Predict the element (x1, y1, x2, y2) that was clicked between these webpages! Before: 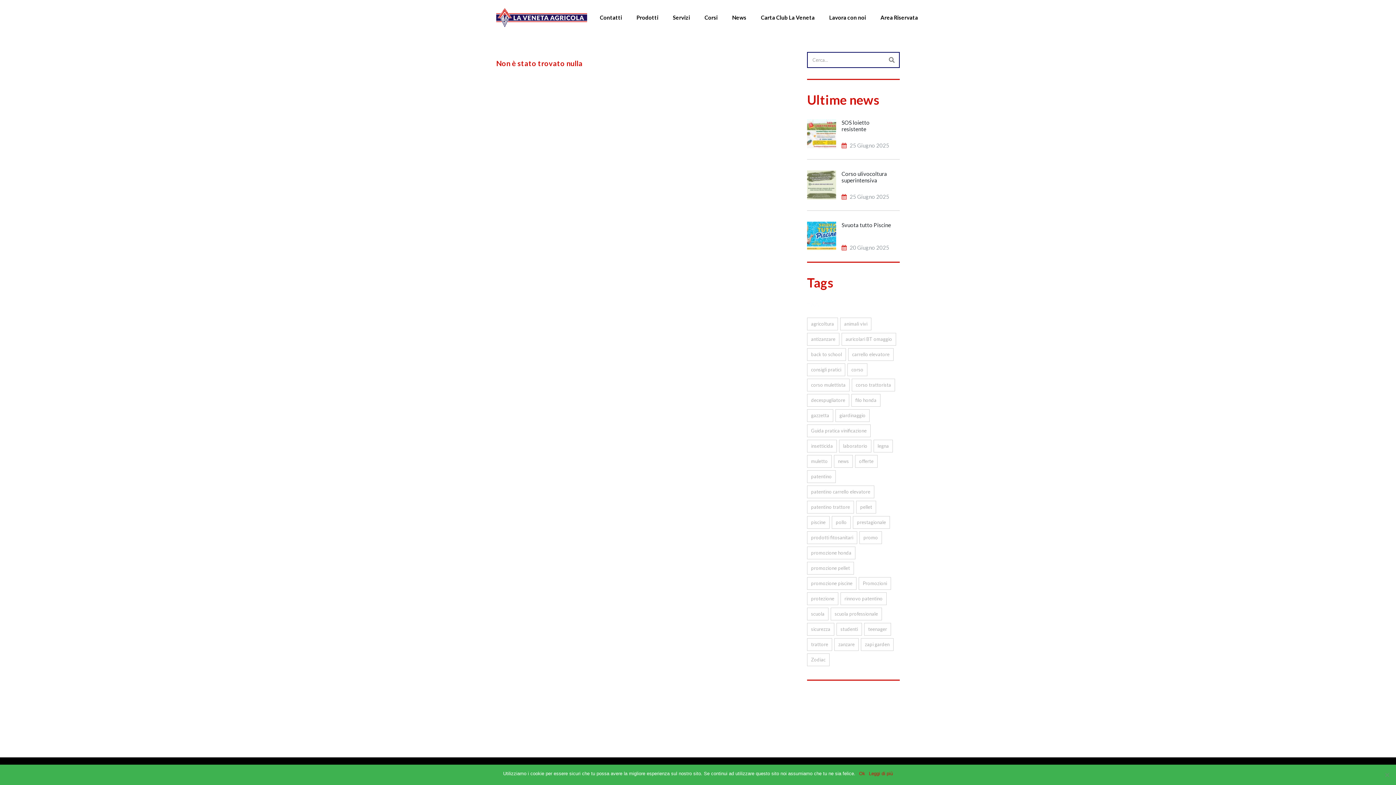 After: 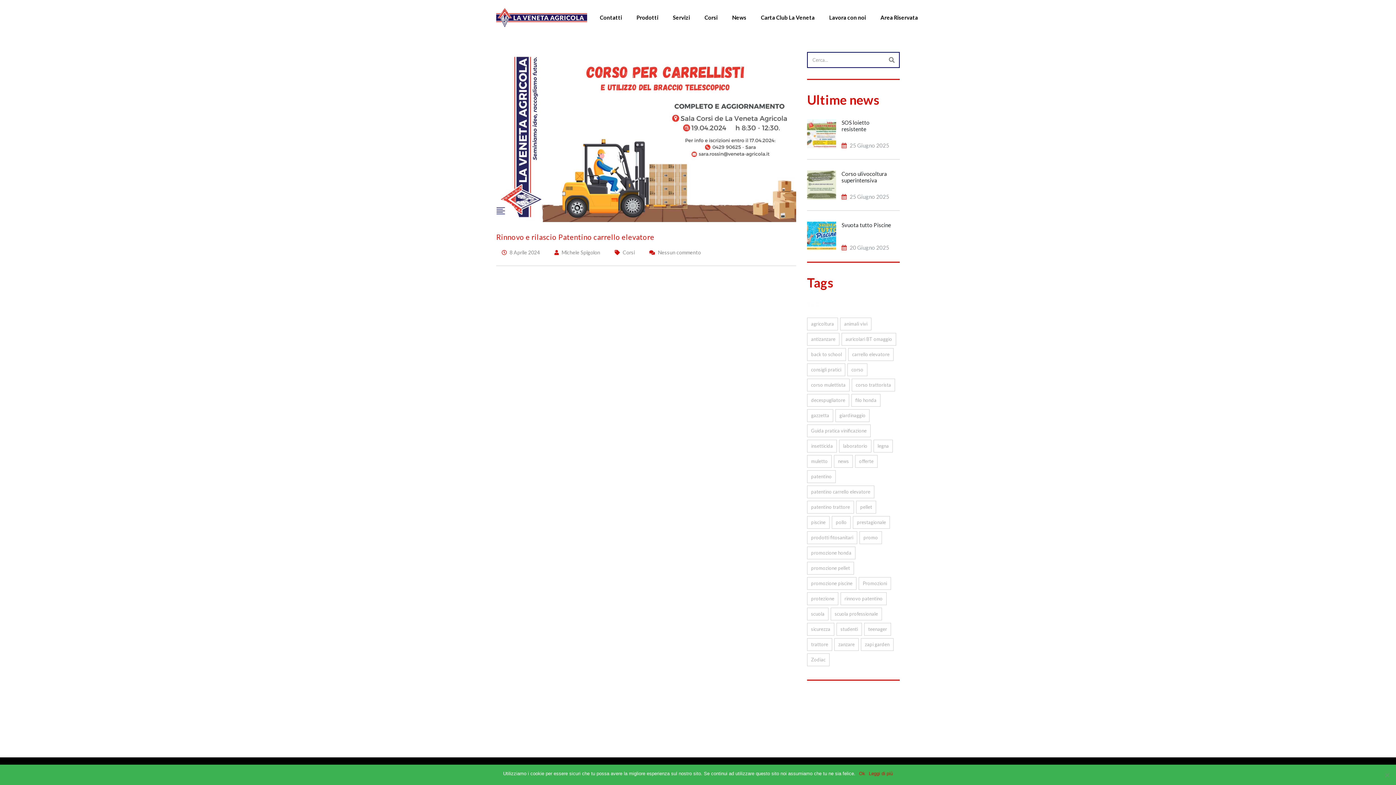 Action: label: corso mulettista (1 elemento) bbox: (807, 378, 849, 391)